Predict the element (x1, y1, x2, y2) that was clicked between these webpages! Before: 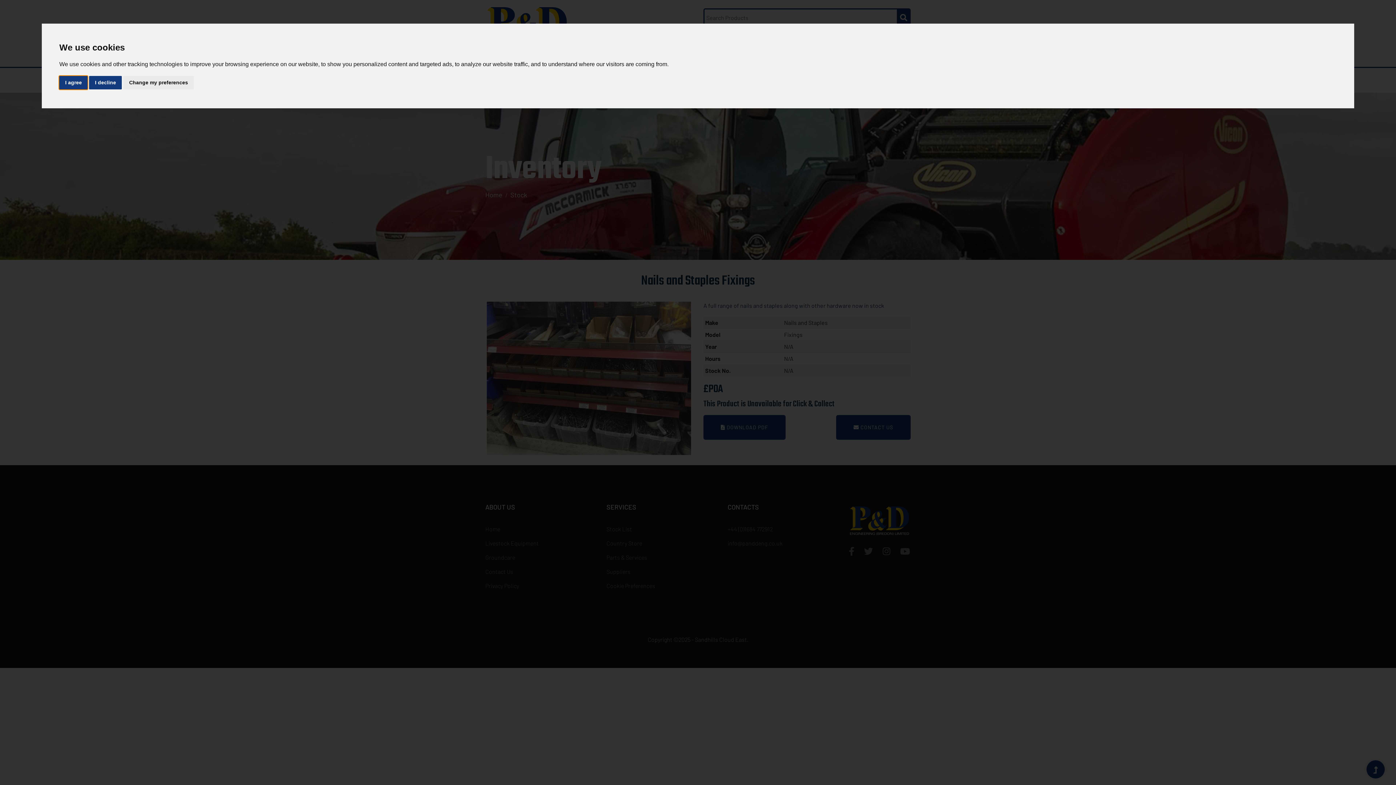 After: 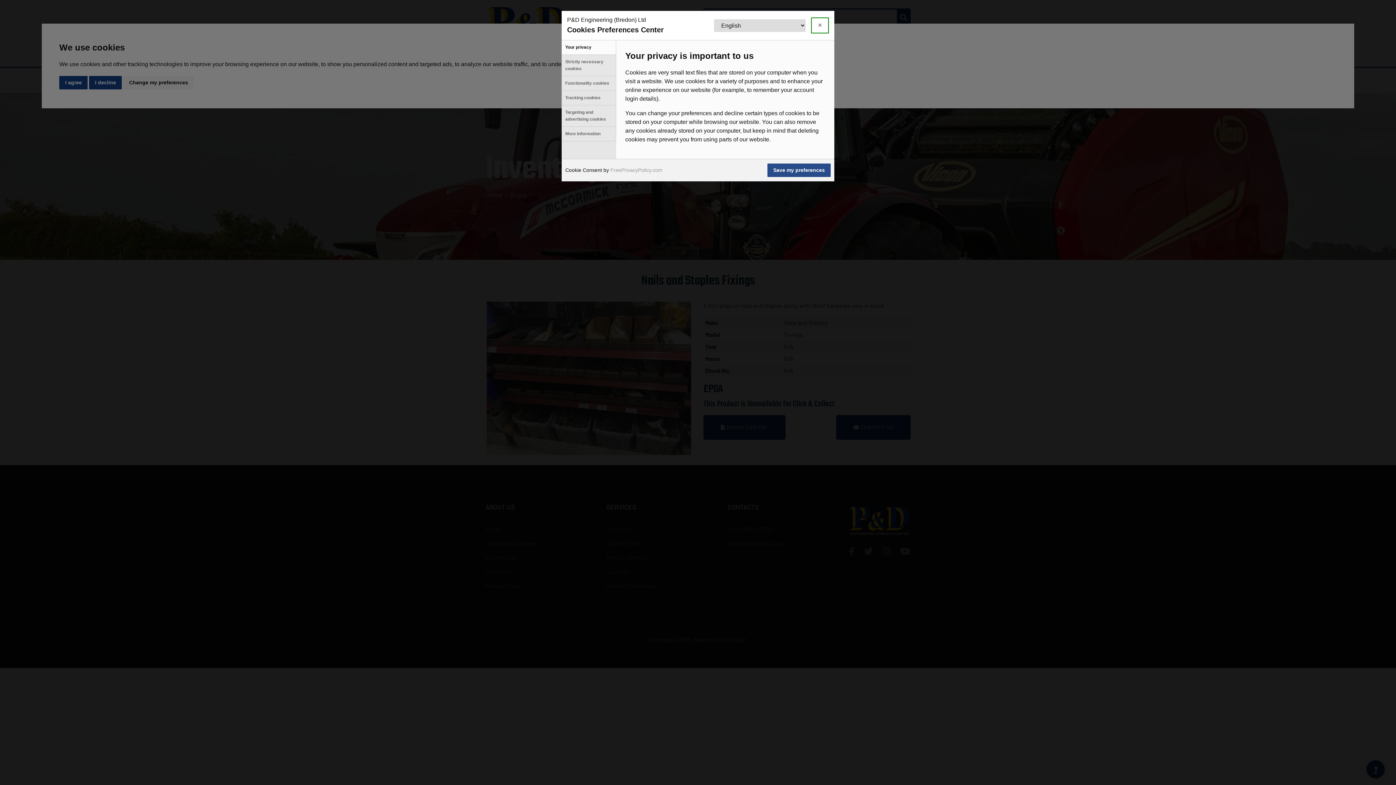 Action: label: Change my preferences bbox: (123, 75, 193, 89)